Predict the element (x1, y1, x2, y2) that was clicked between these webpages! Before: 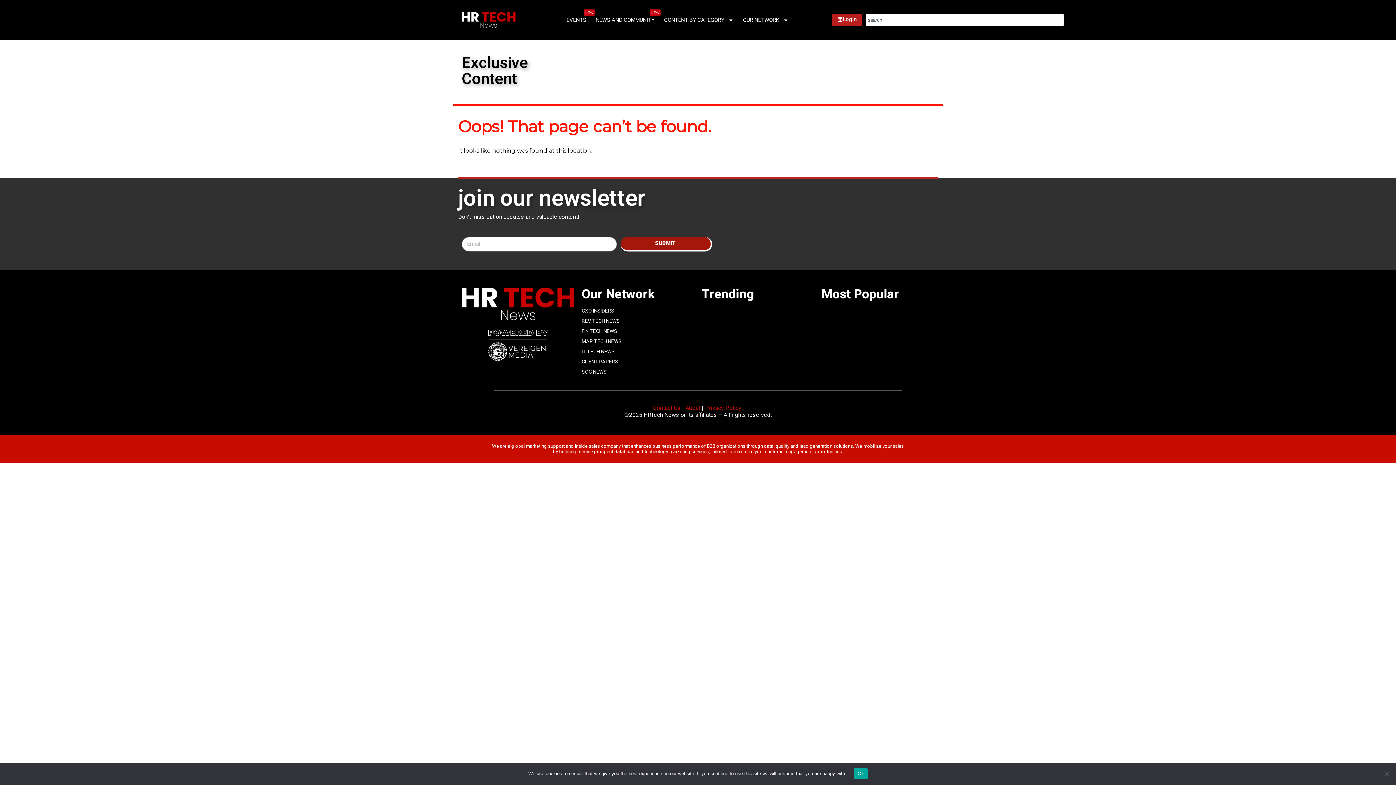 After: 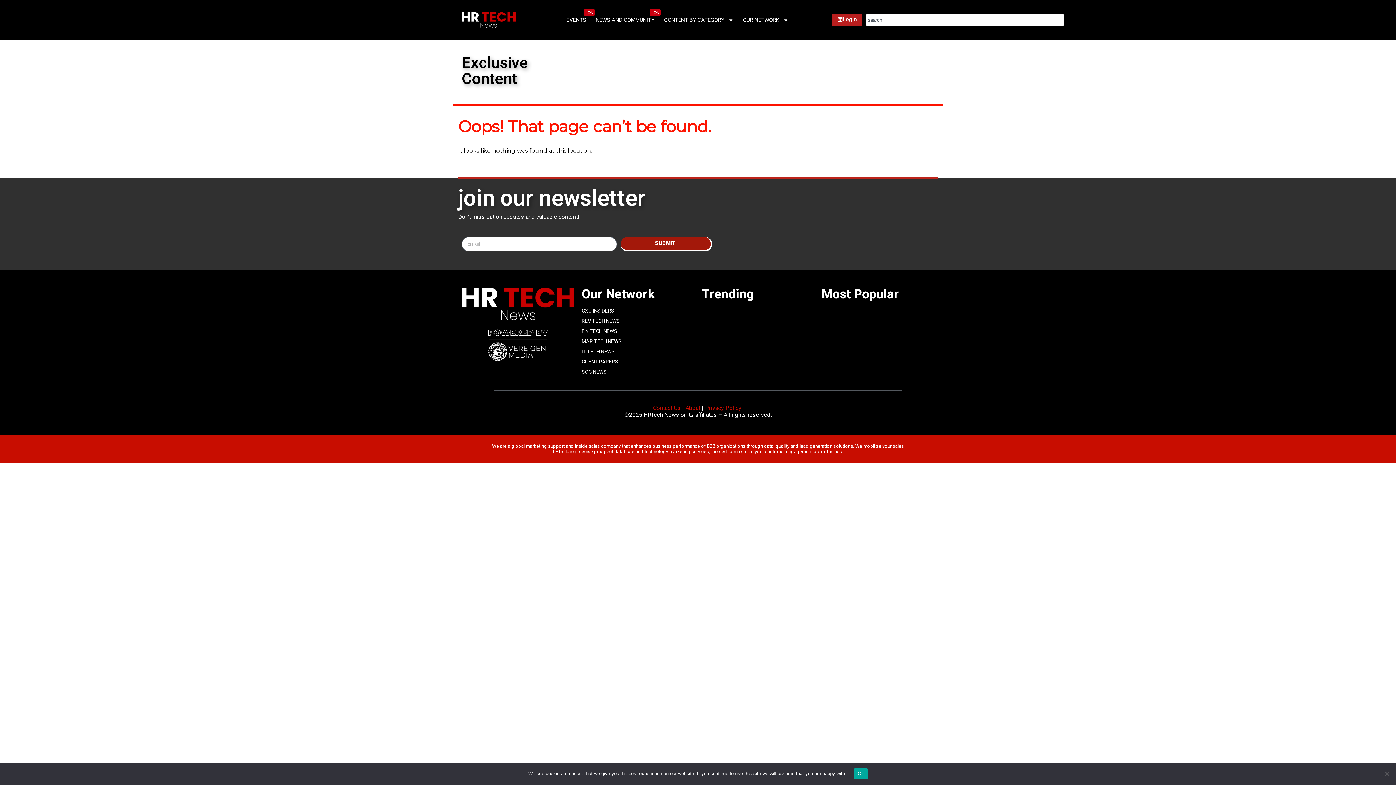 Action: bbox: (581, 369, 687, 374) label: SOC NEWS